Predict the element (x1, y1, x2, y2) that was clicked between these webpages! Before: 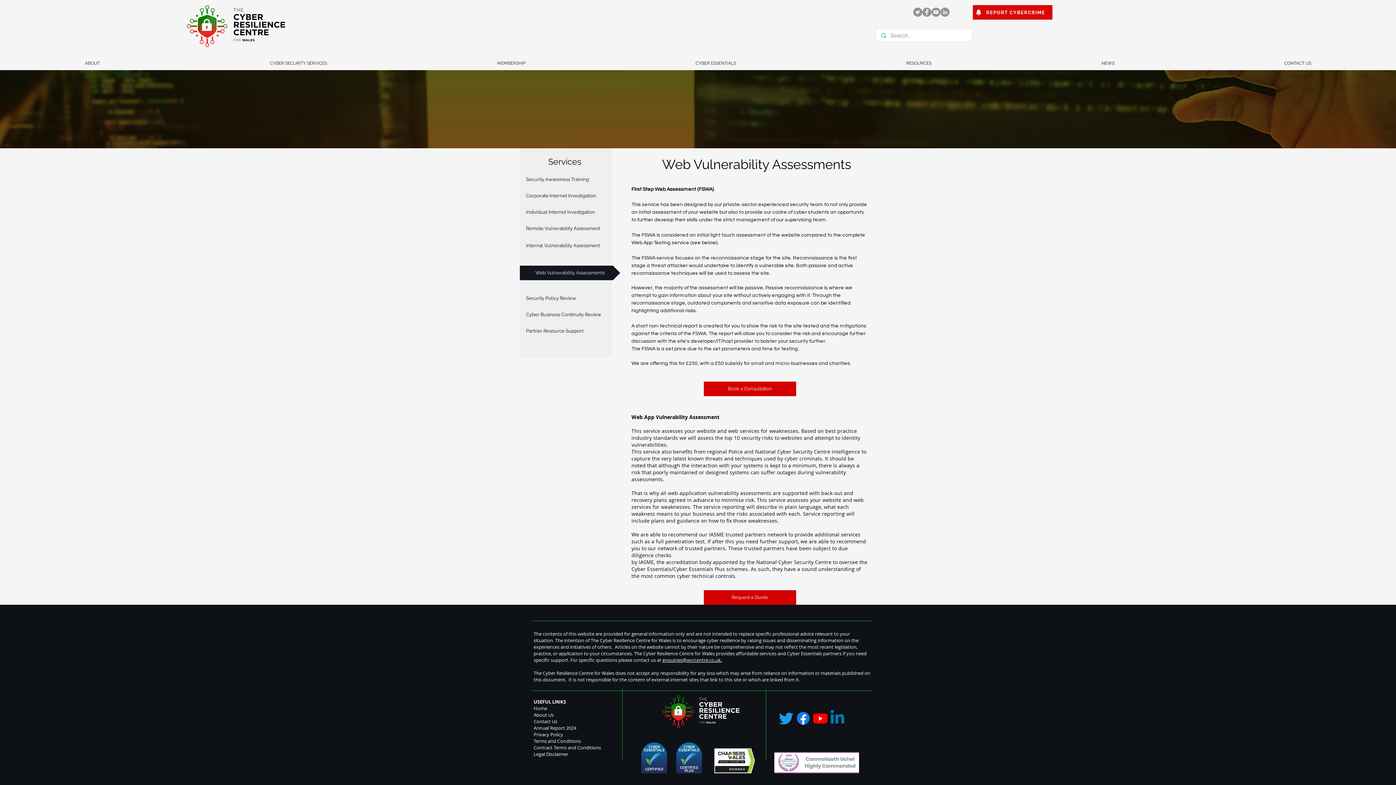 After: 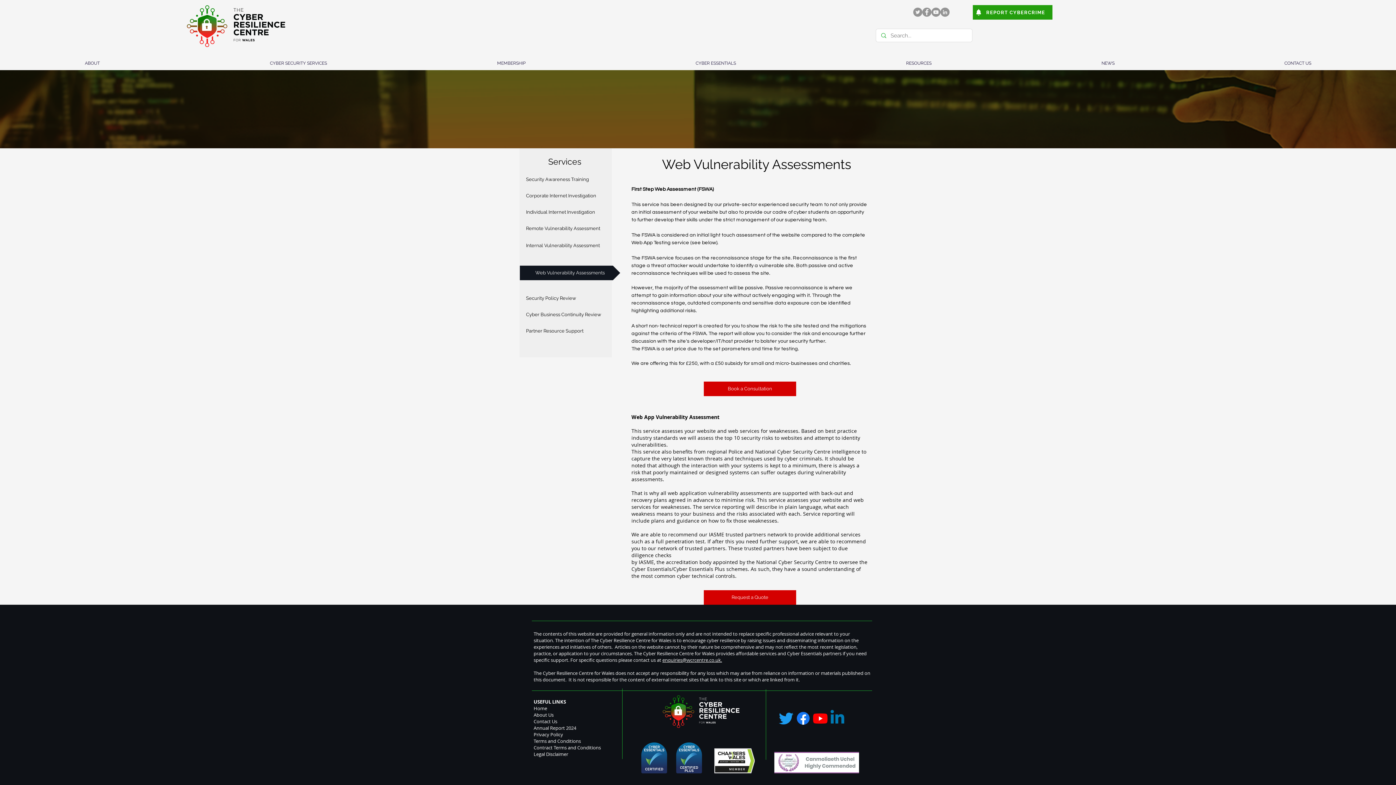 Action: bbox: (973, 5, 1052, 19) label: REPORT CYBERCRIME